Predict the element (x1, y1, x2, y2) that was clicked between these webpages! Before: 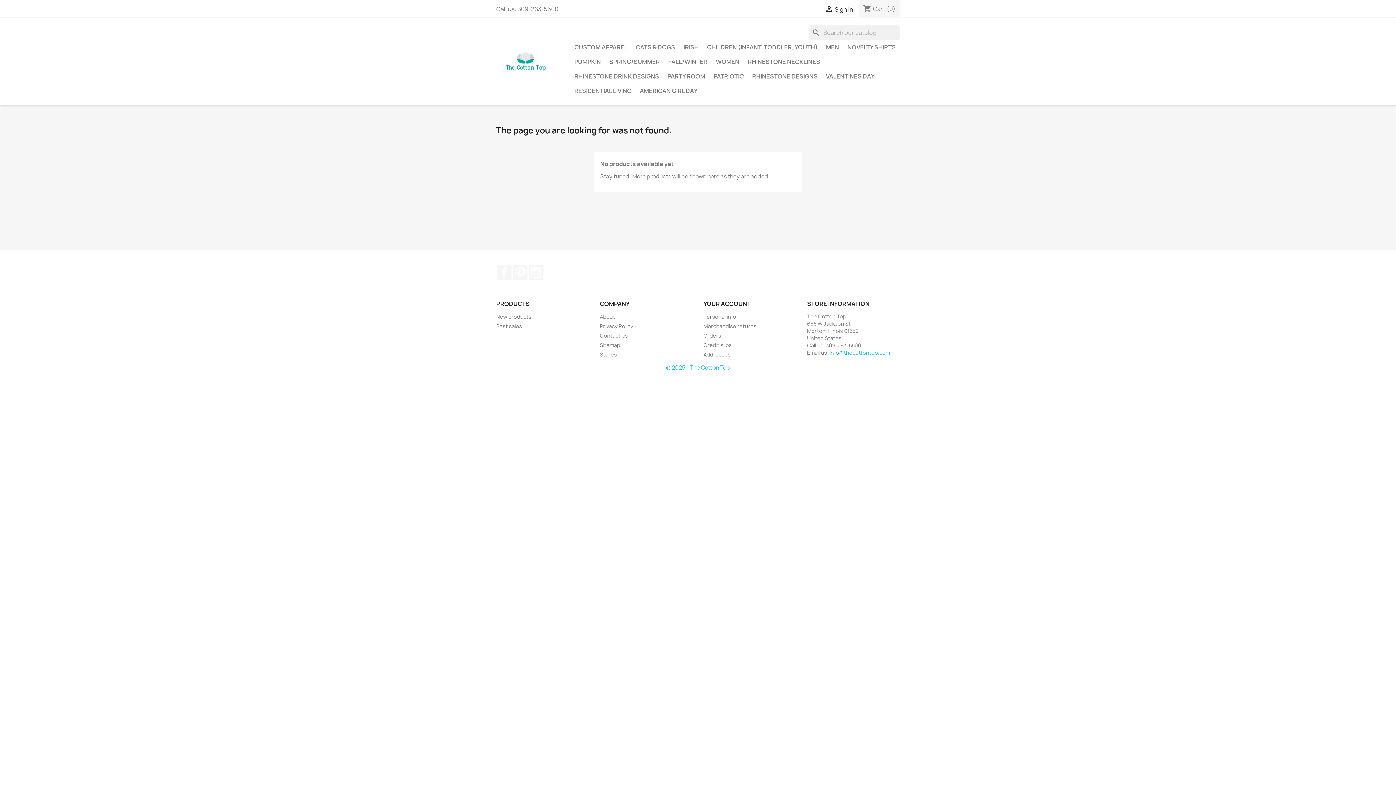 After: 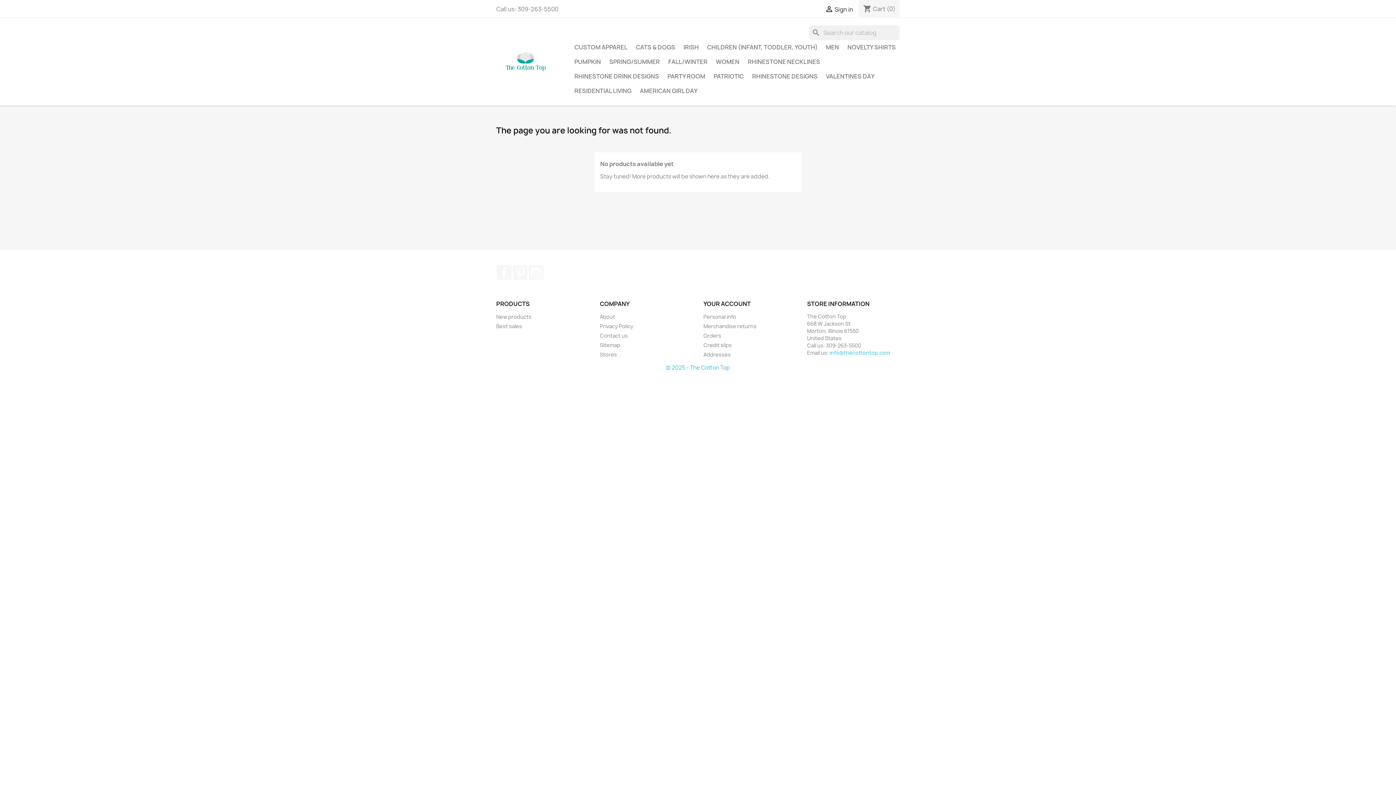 Action: bbox: (829, 349, 890, 356) label: info@thecottontop.com